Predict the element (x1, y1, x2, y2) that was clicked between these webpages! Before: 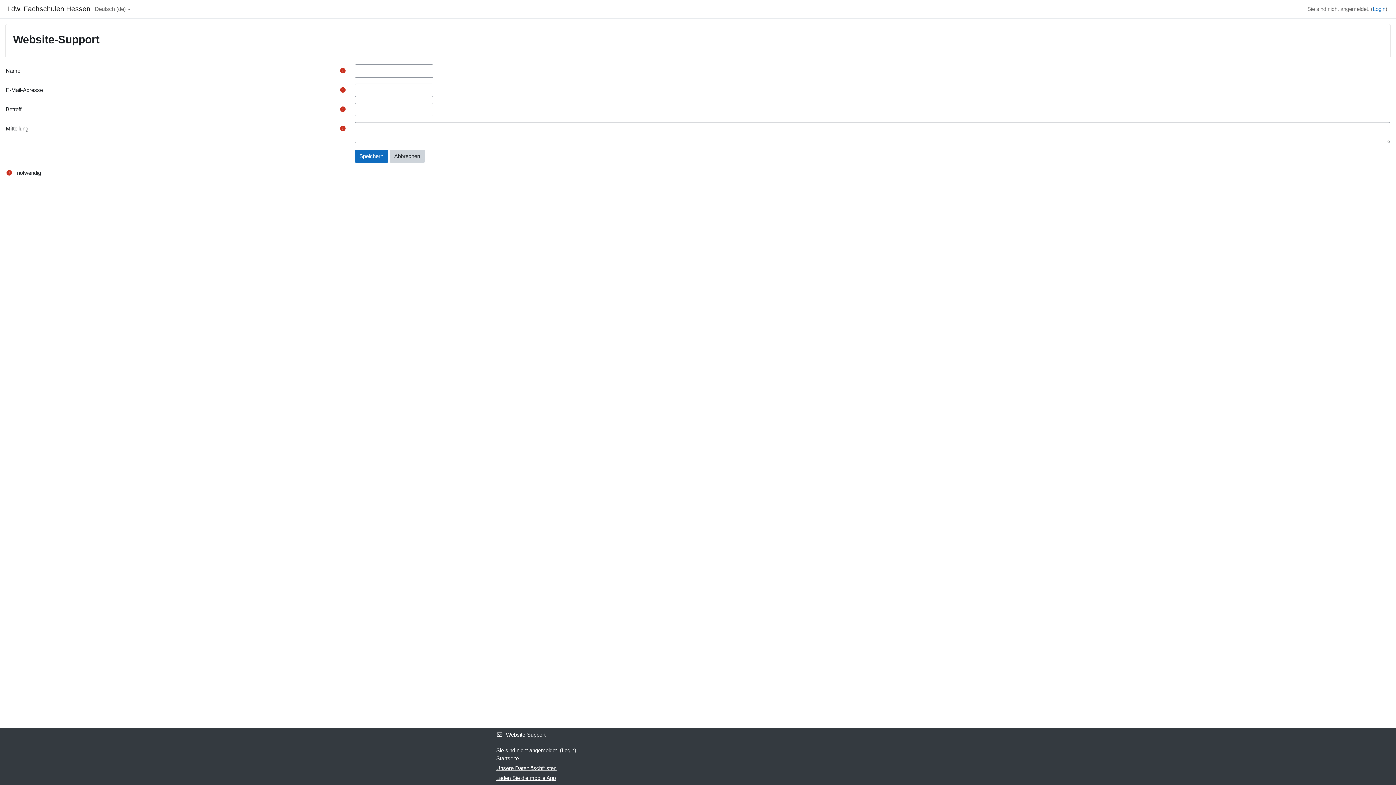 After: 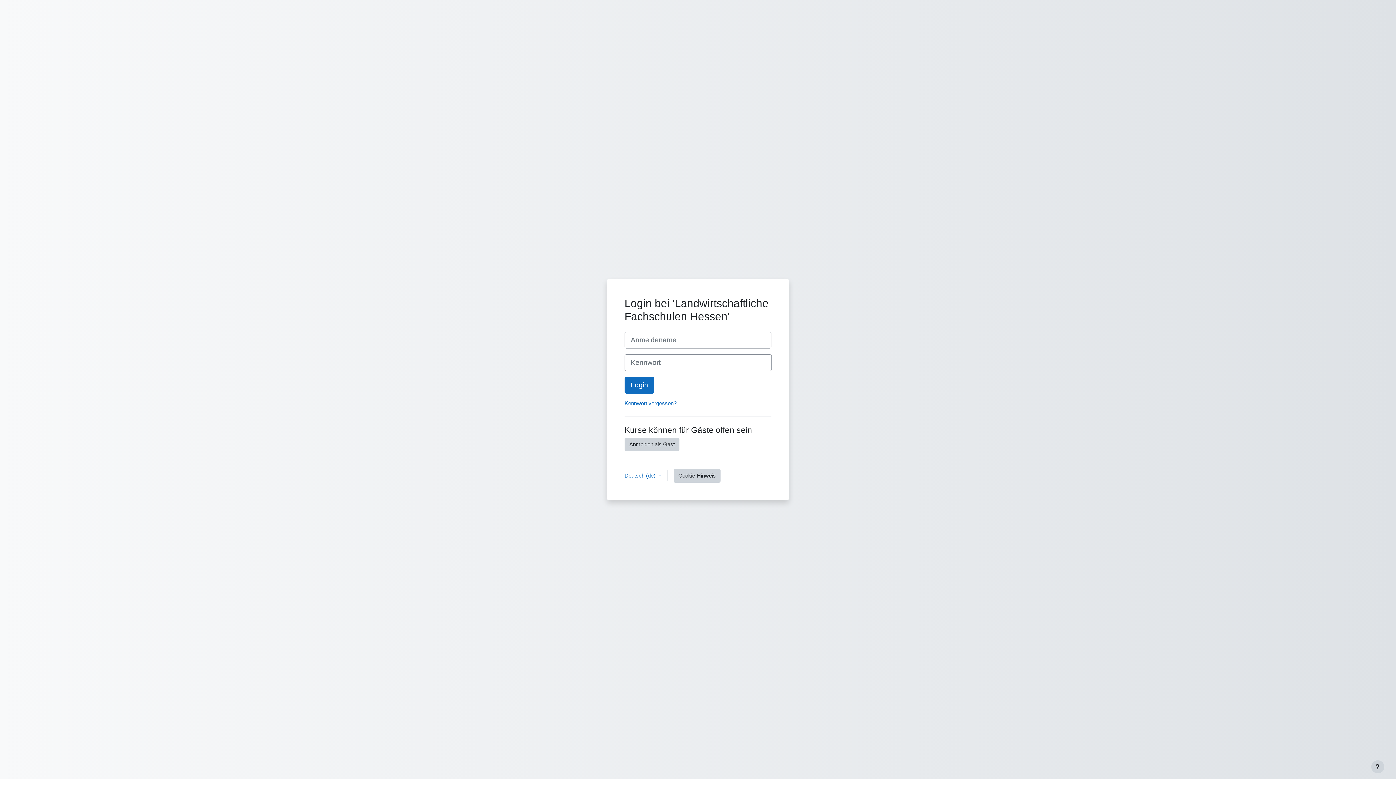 Action: label: Login bbox: (561, 746, 574, 755)